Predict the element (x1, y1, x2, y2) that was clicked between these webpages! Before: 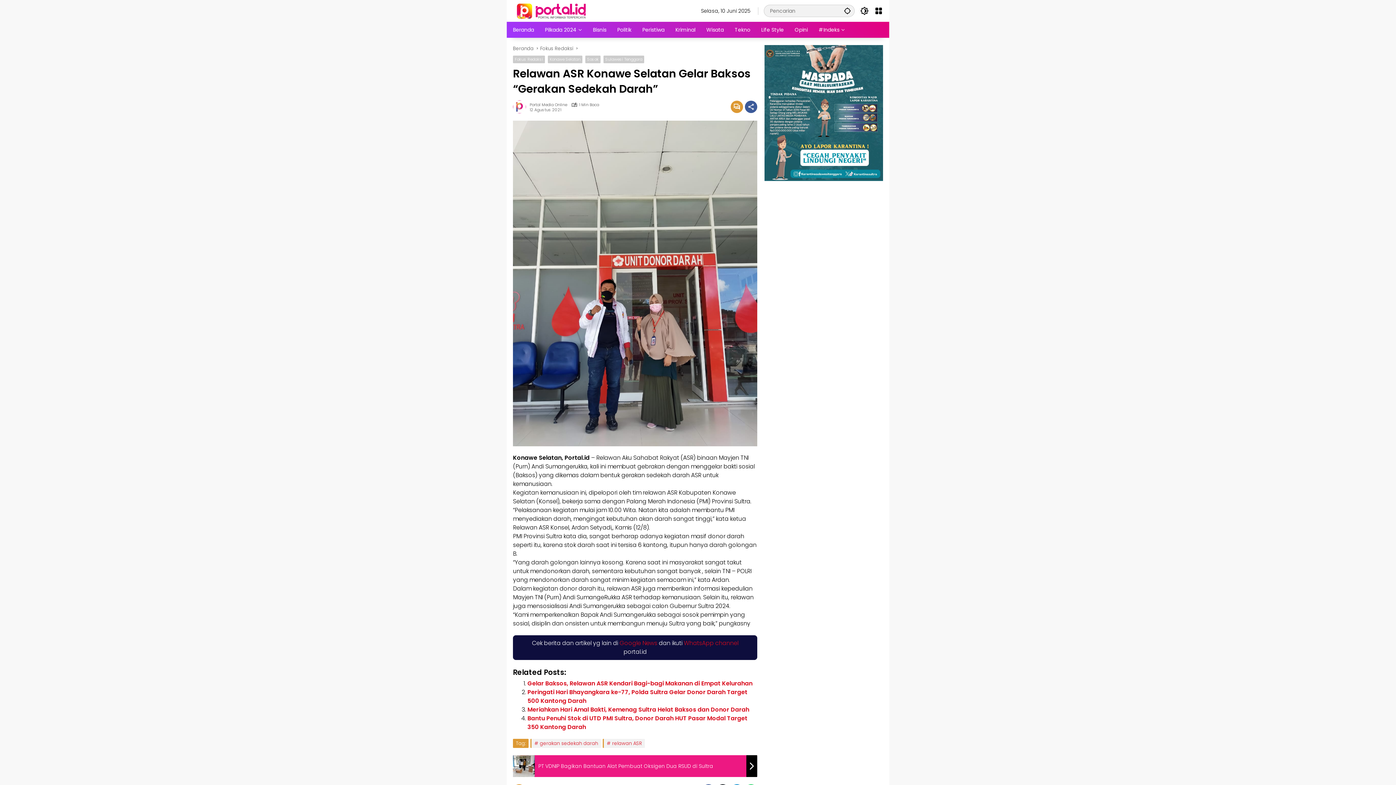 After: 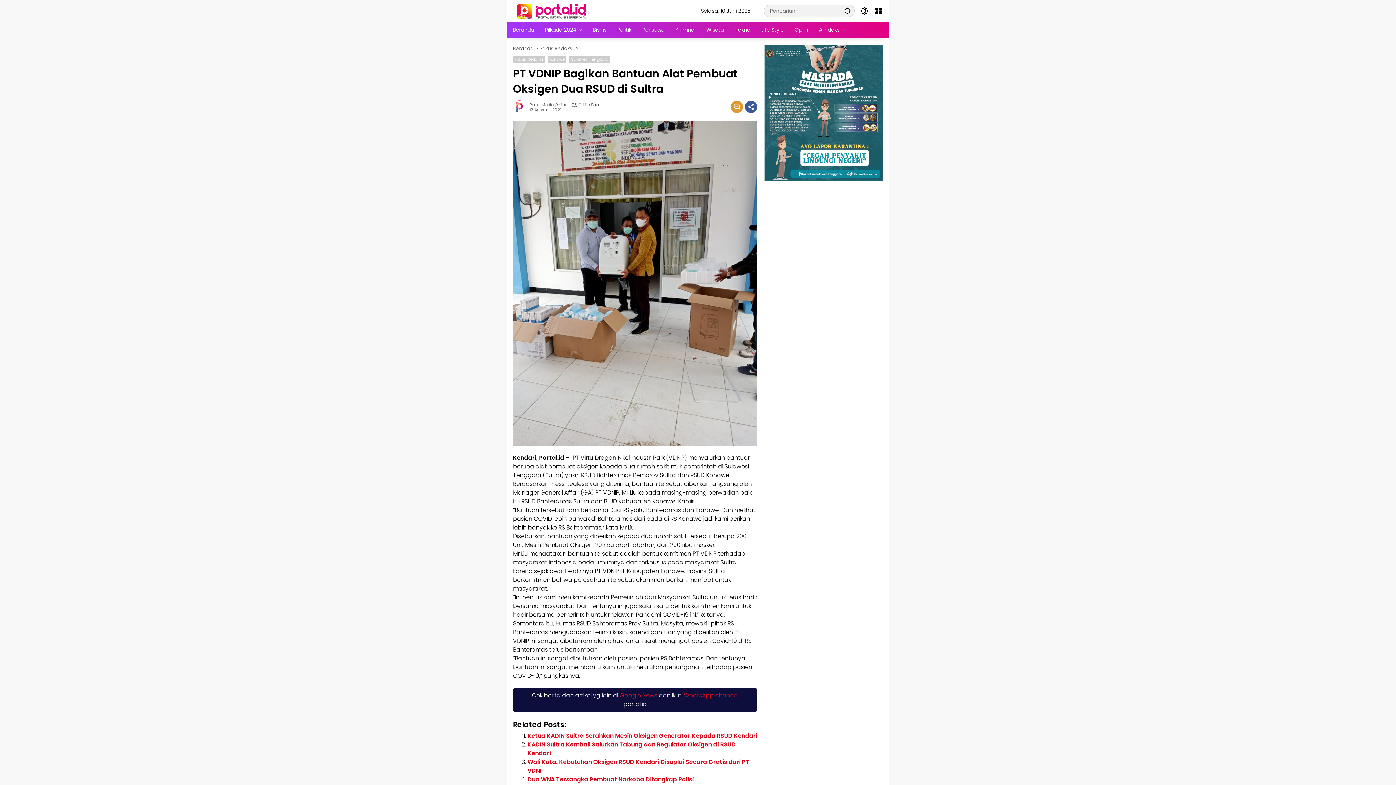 Action: bbox: (513, 755, 757, 777) label: PT VDNIP Bagikan Bantuan Alat Pembuat Oksigen Dua RSUD di Sultra